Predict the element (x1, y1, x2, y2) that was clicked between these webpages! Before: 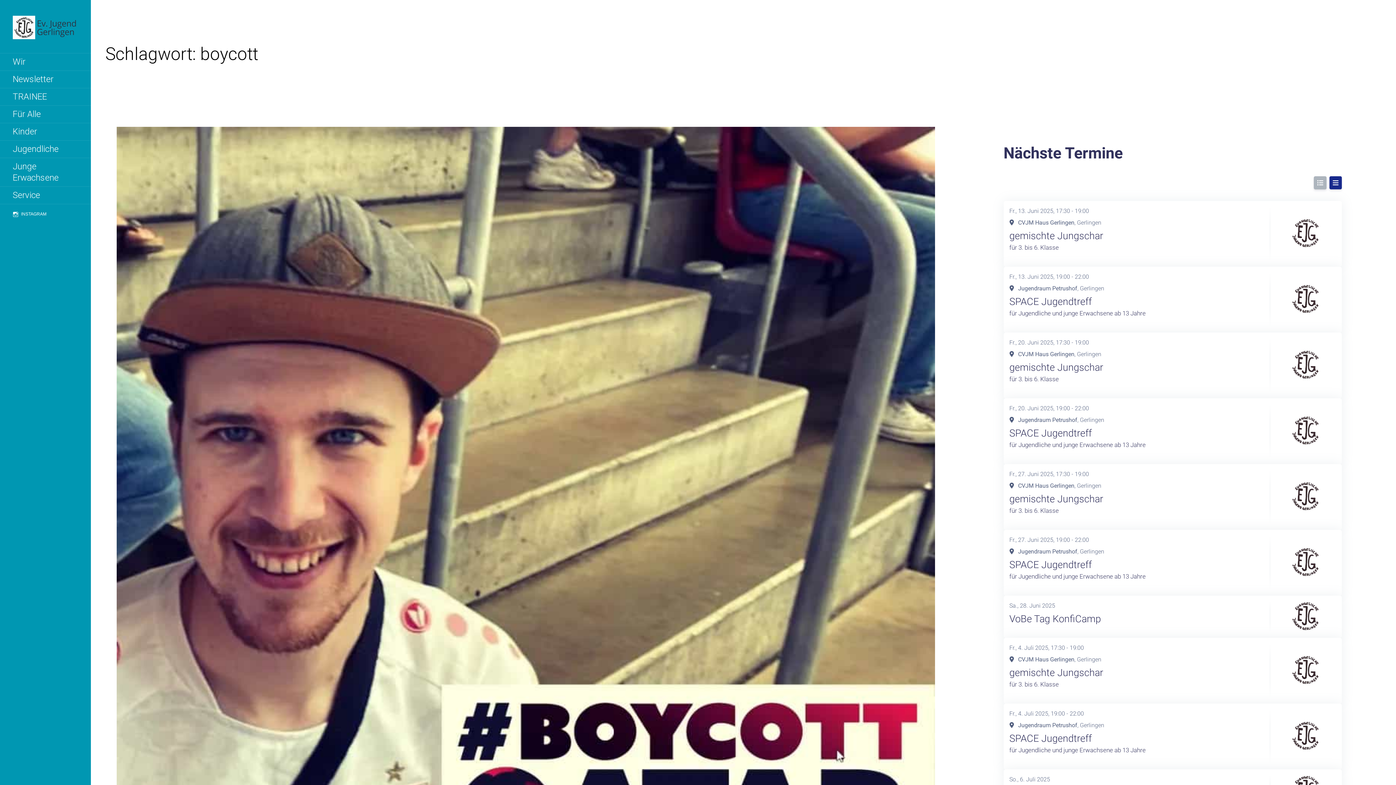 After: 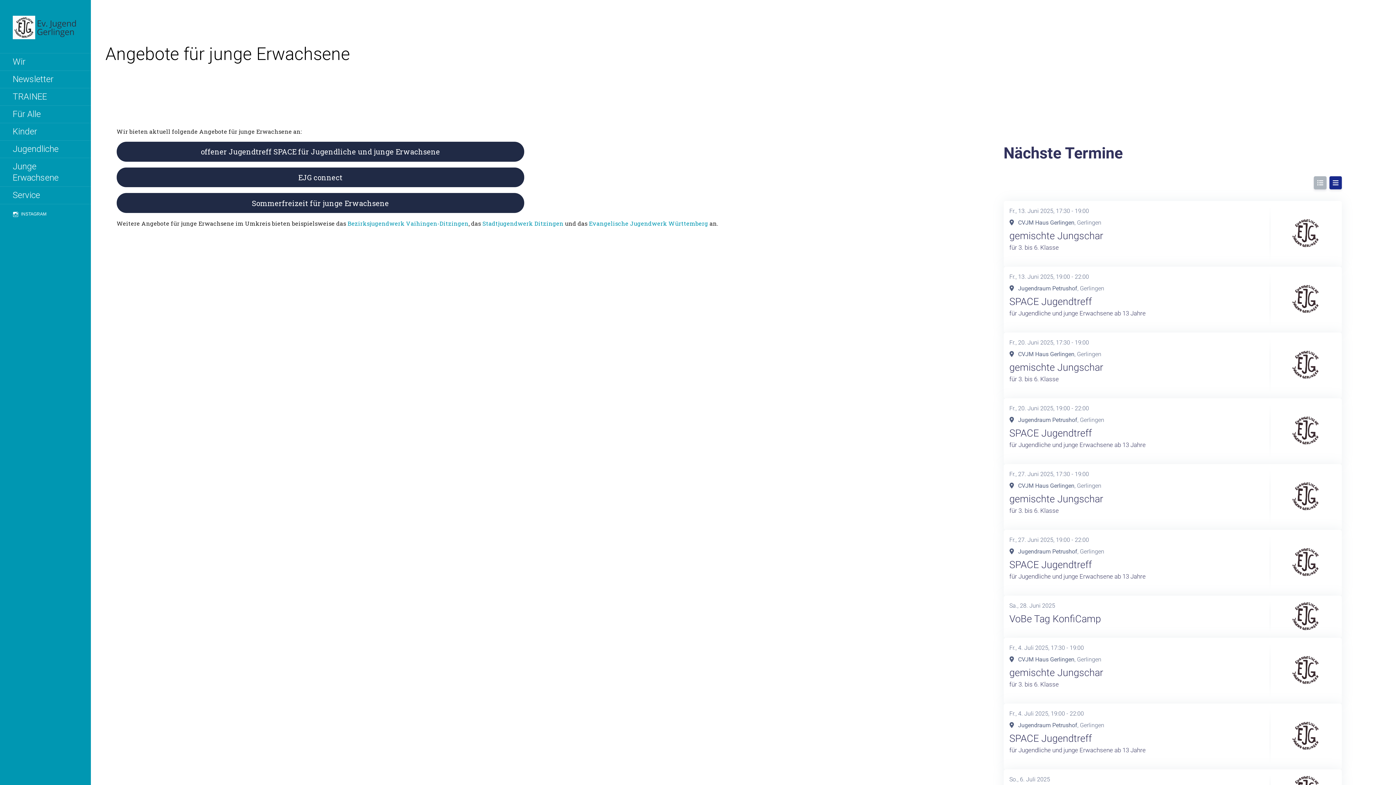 Action: bbox: (0, 158, 90, 186) label: Junge Erwachsene